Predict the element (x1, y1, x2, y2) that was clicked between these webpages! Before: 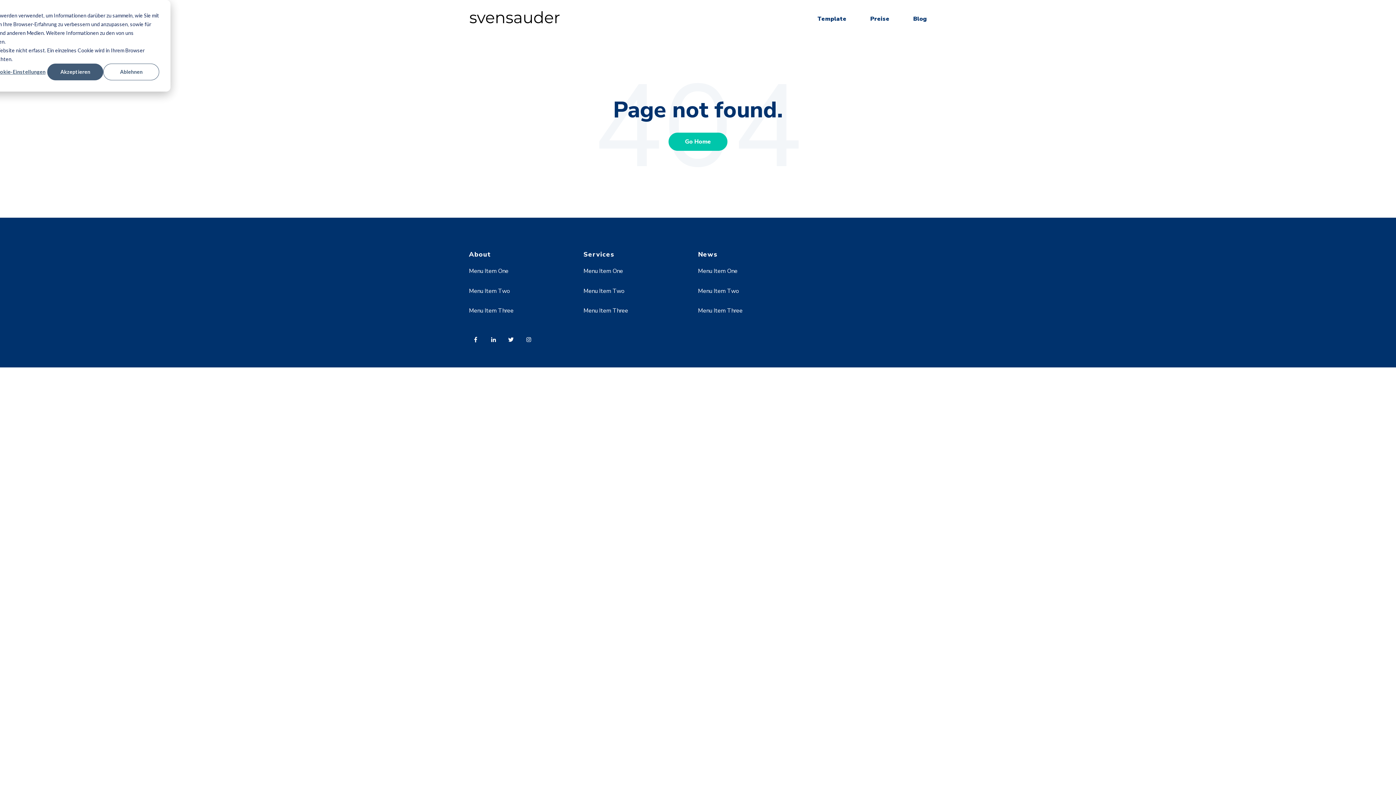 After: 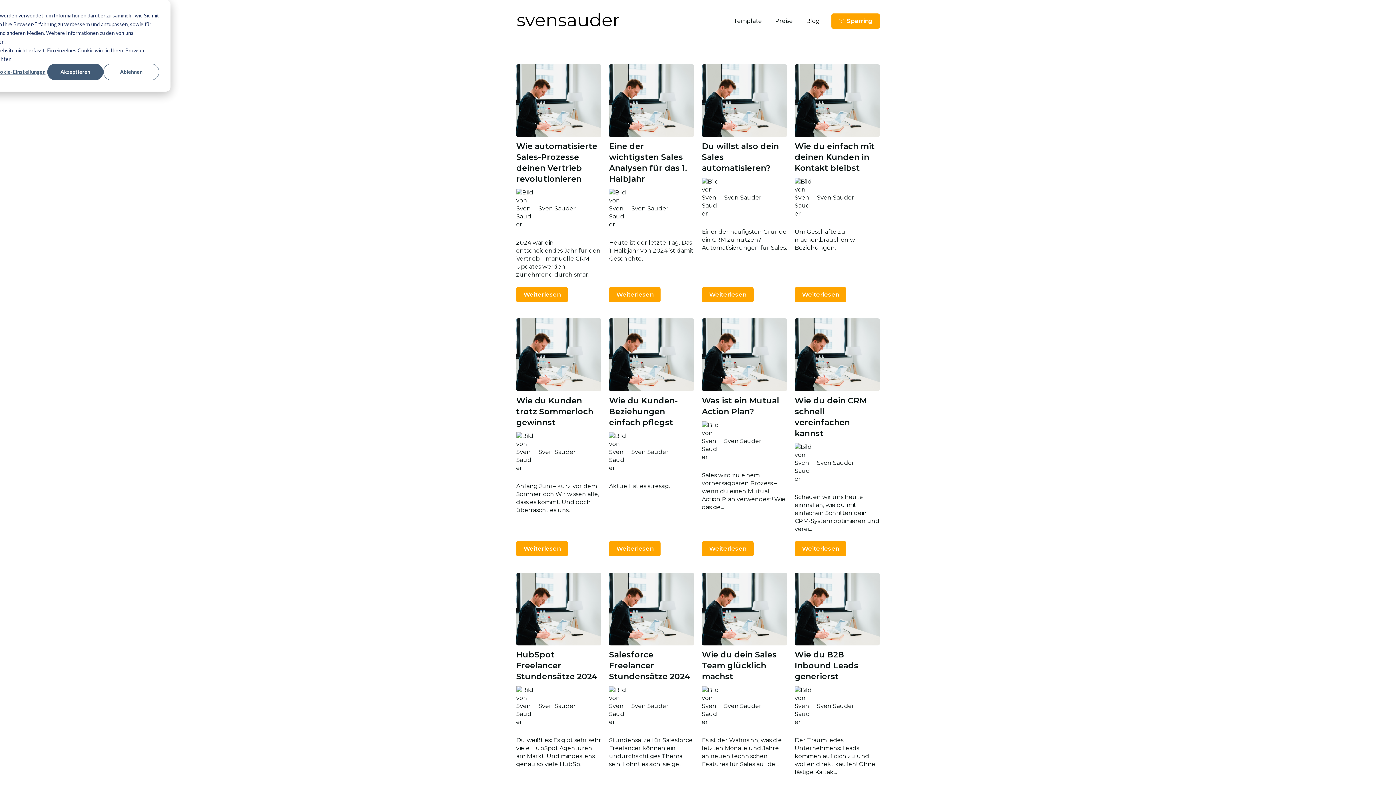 Action: label: Blog bbox: (913, 14, 927, 22)